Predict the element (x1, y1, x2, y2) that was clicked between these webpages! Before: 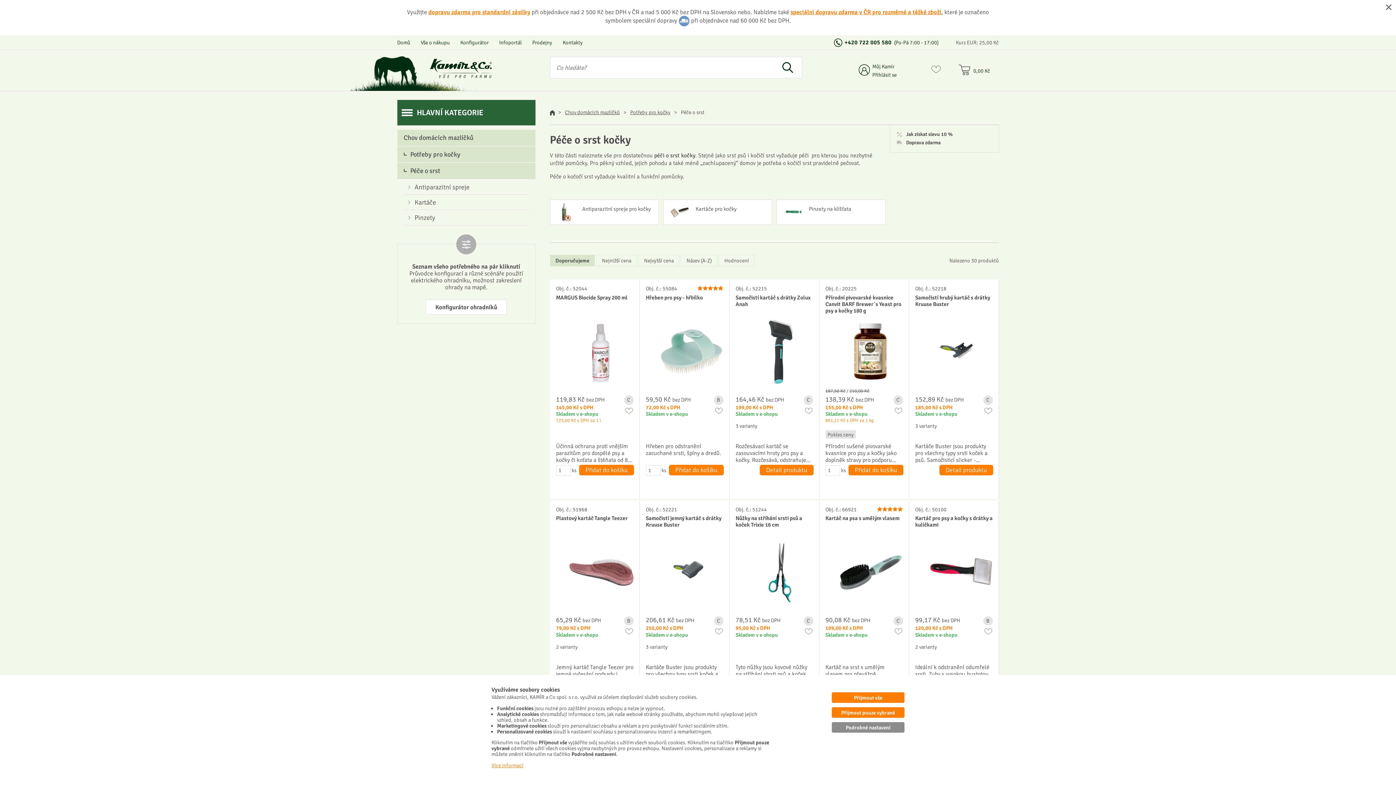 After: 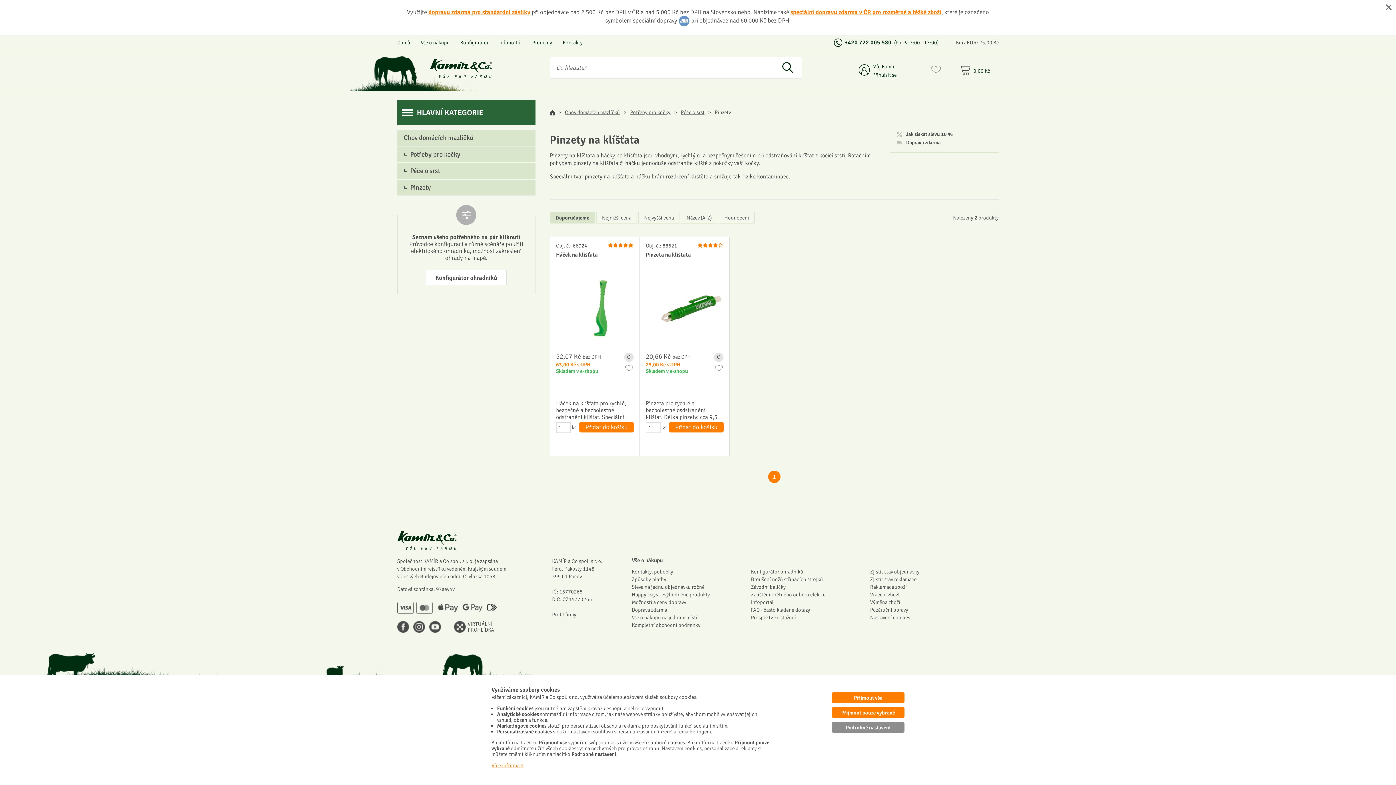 Action: label: Pinzety bbox: (403, 210, 528, 225)